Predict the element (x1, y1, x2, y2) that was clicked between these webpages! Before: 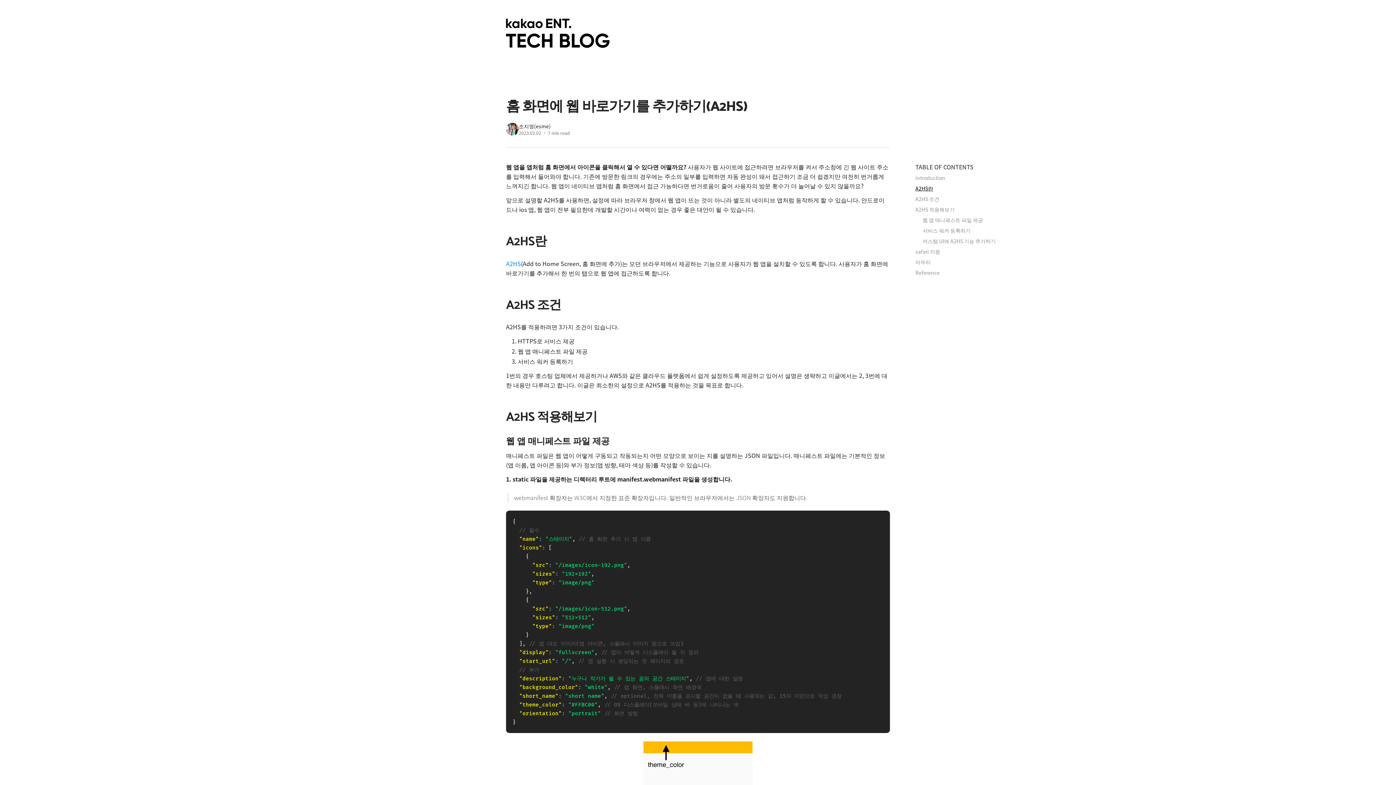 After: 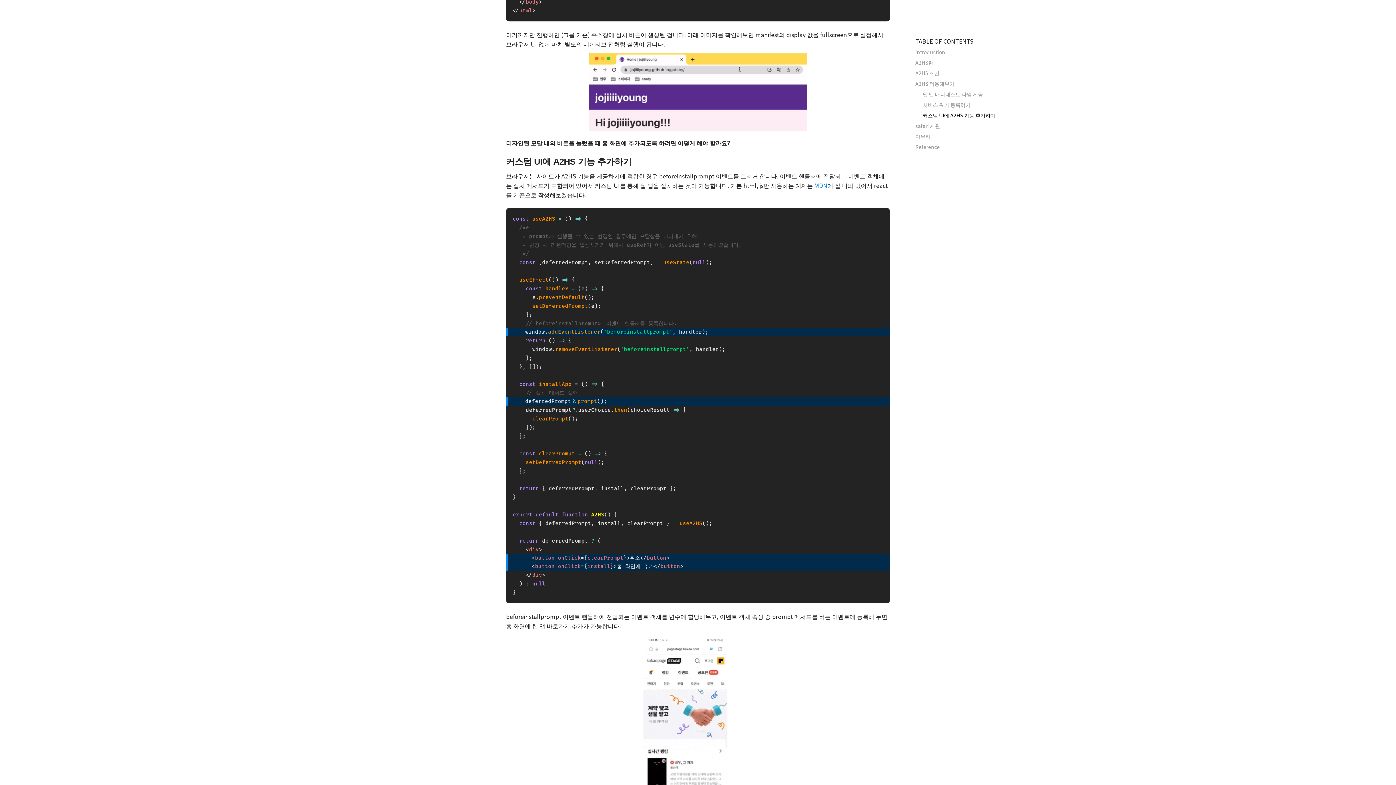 Action: bbox: (922, 237, 996, 245) label: 커스텀 UI에 A2HS 기능 추가하기